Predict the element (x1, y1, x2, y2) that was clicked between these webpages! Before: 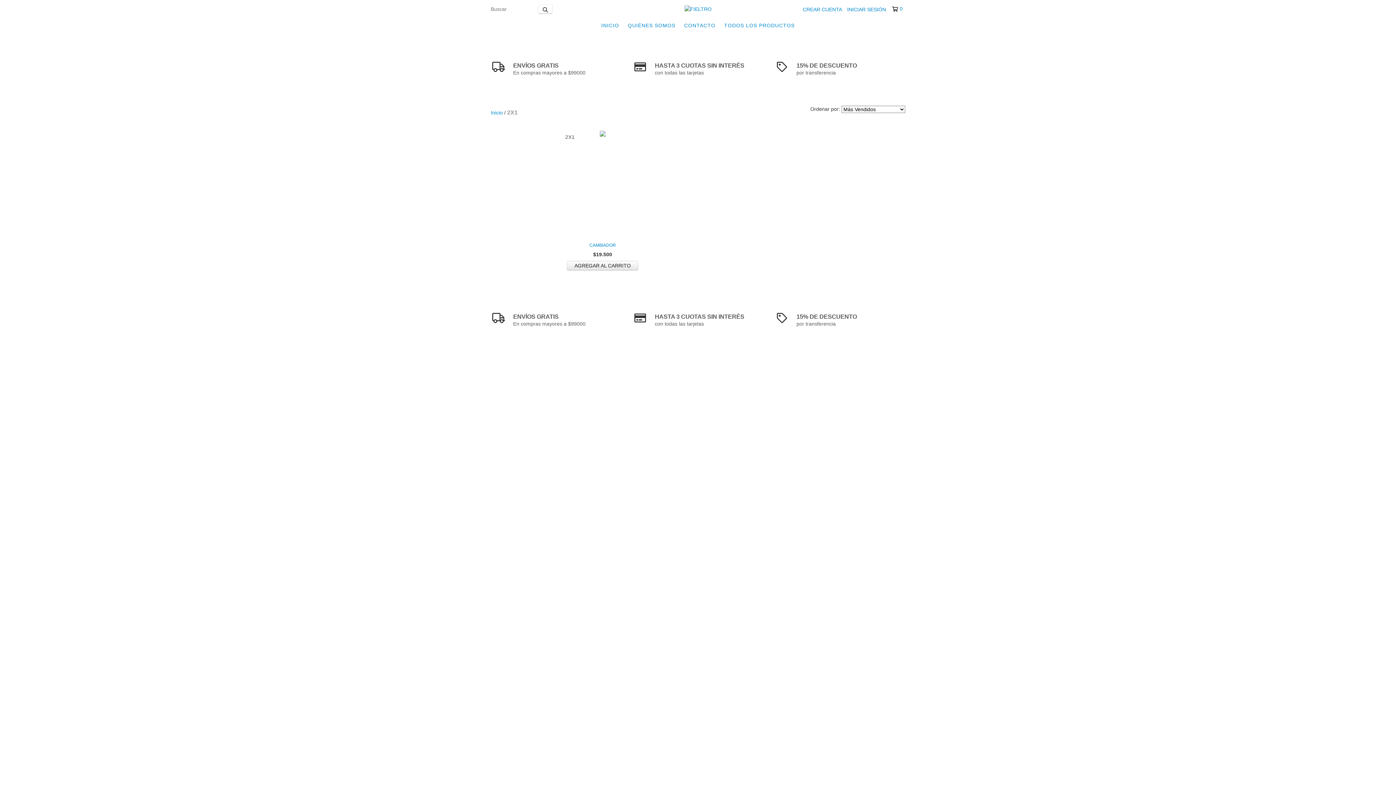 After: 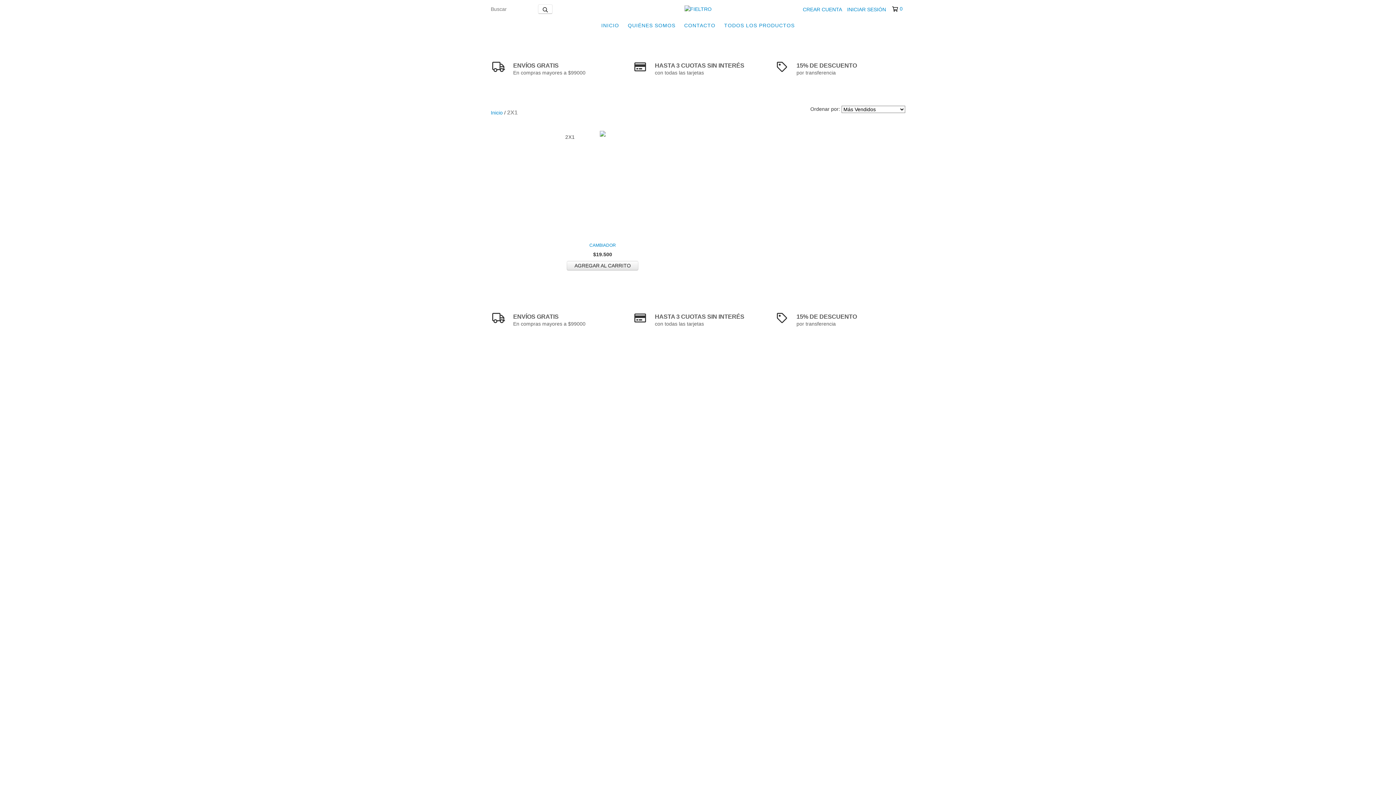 Action: label: 0 bbox: (892, 5, 902, 12)